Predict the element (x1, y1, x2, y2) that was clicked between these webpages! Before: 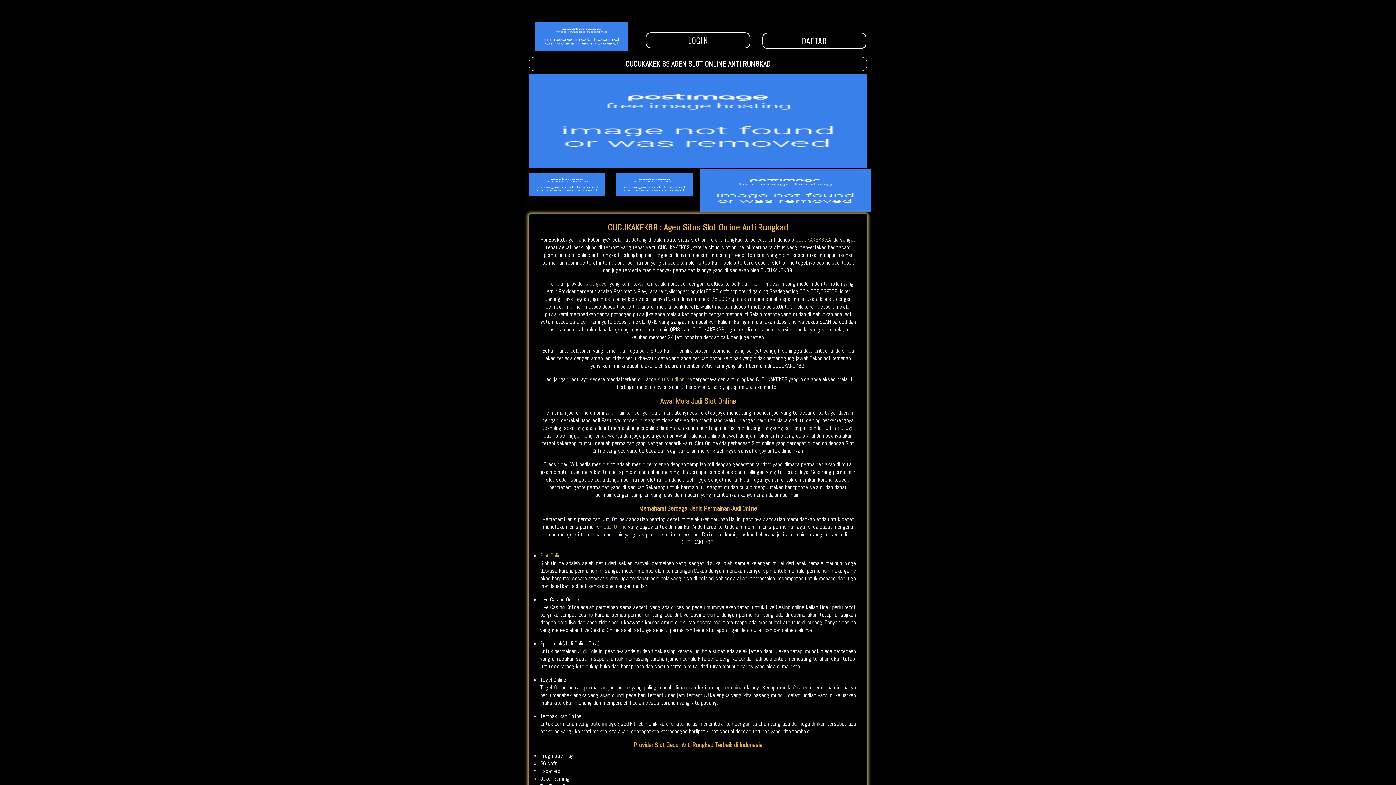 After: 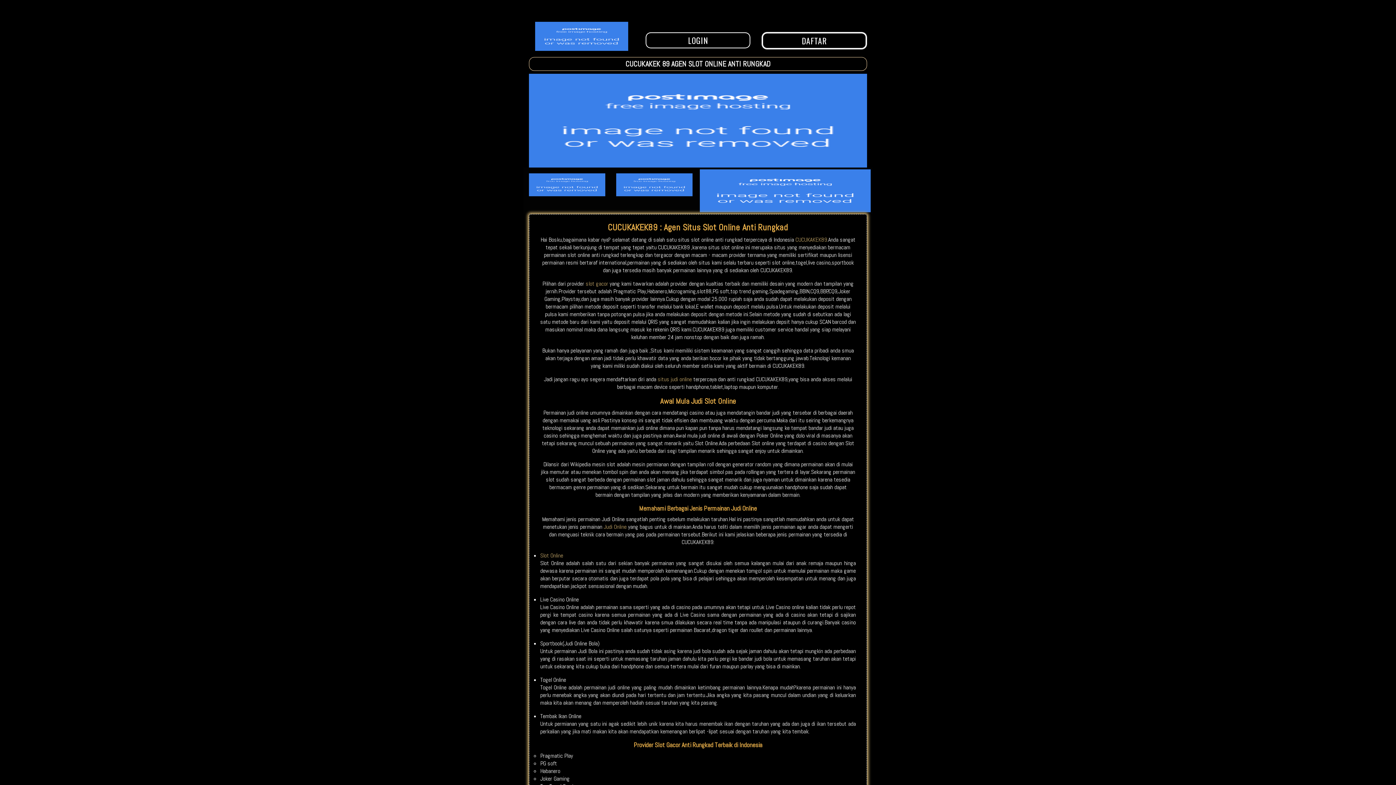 Action: bbox: (795, 236, 827, 243) label: CUCUKAKEK89